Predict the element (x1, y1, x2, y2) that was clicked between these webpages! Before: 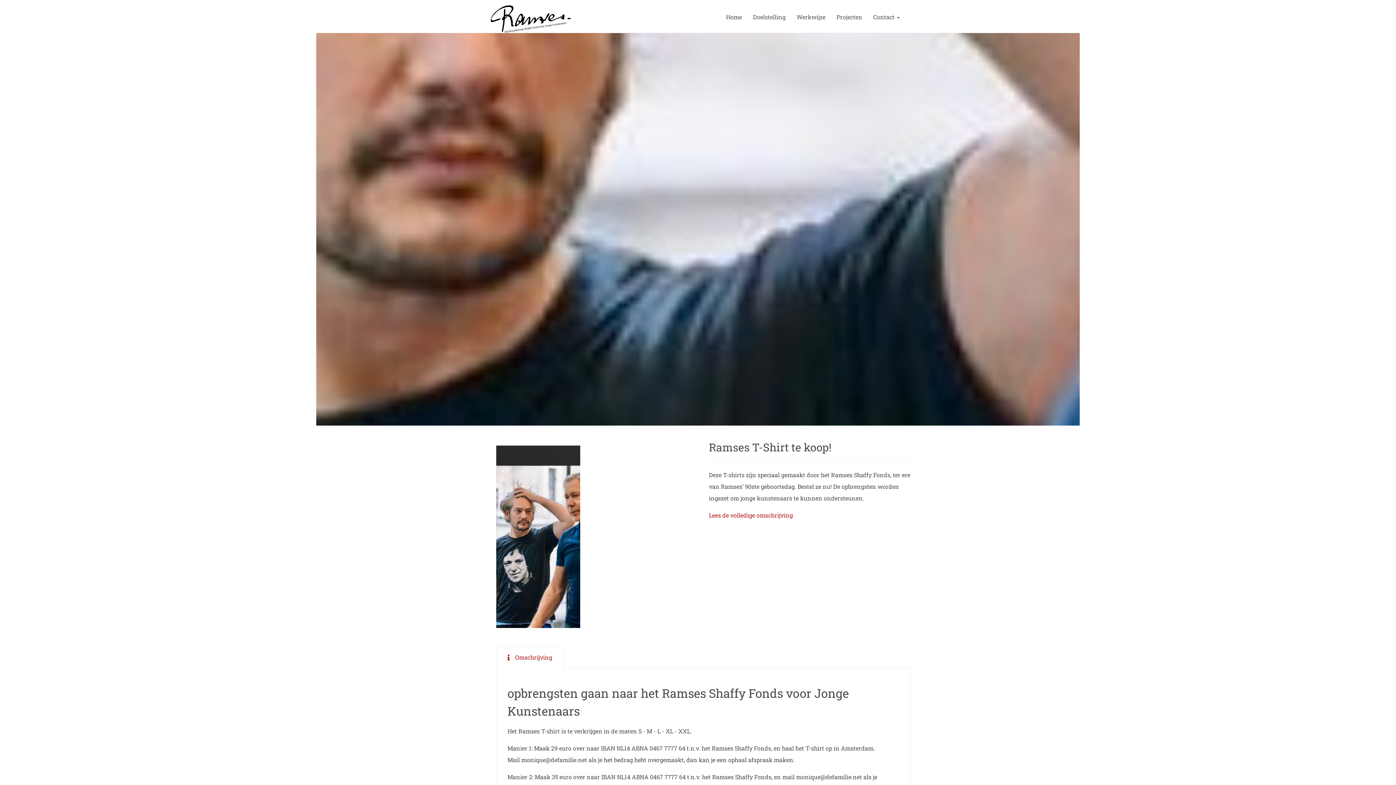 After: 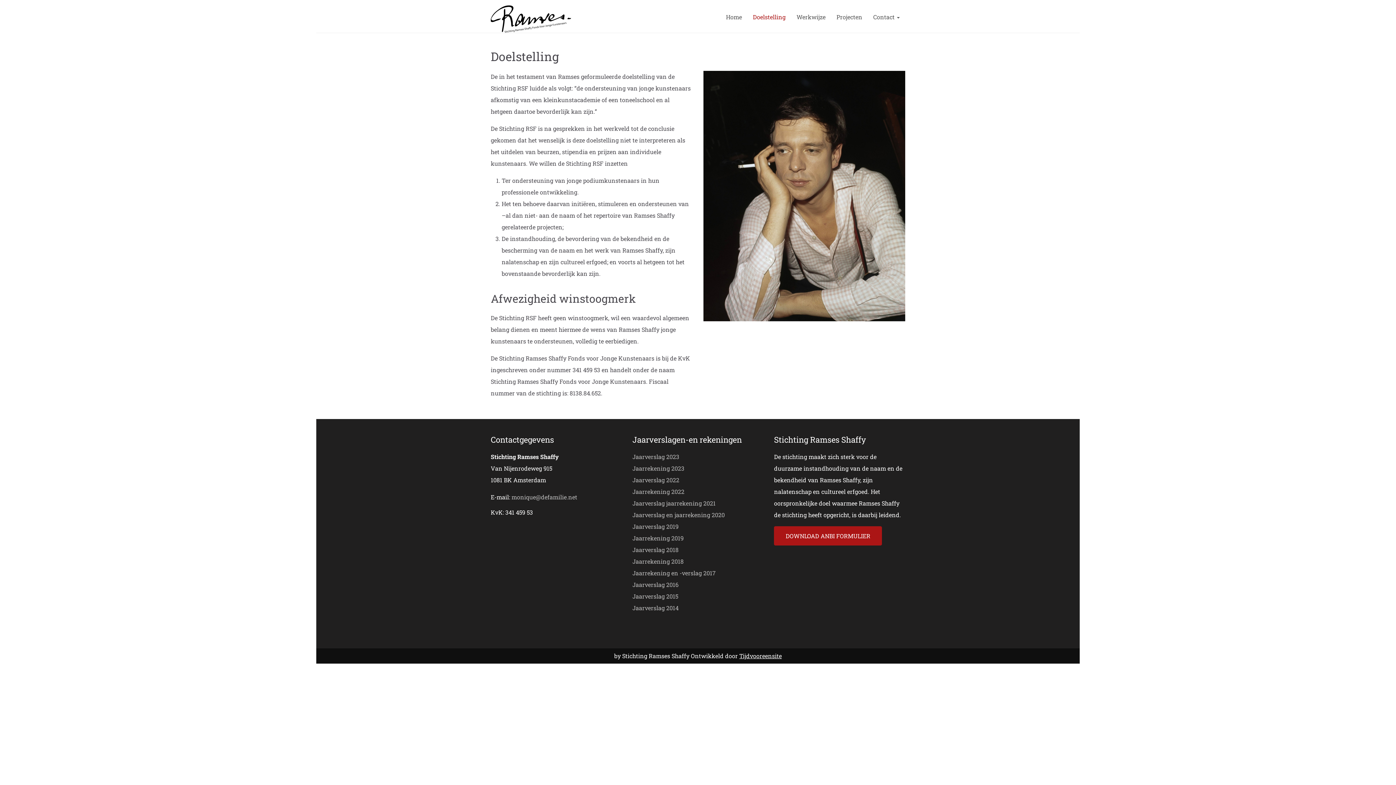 Action: label: Doelstelling bbox: (747, 6, 791, 27)